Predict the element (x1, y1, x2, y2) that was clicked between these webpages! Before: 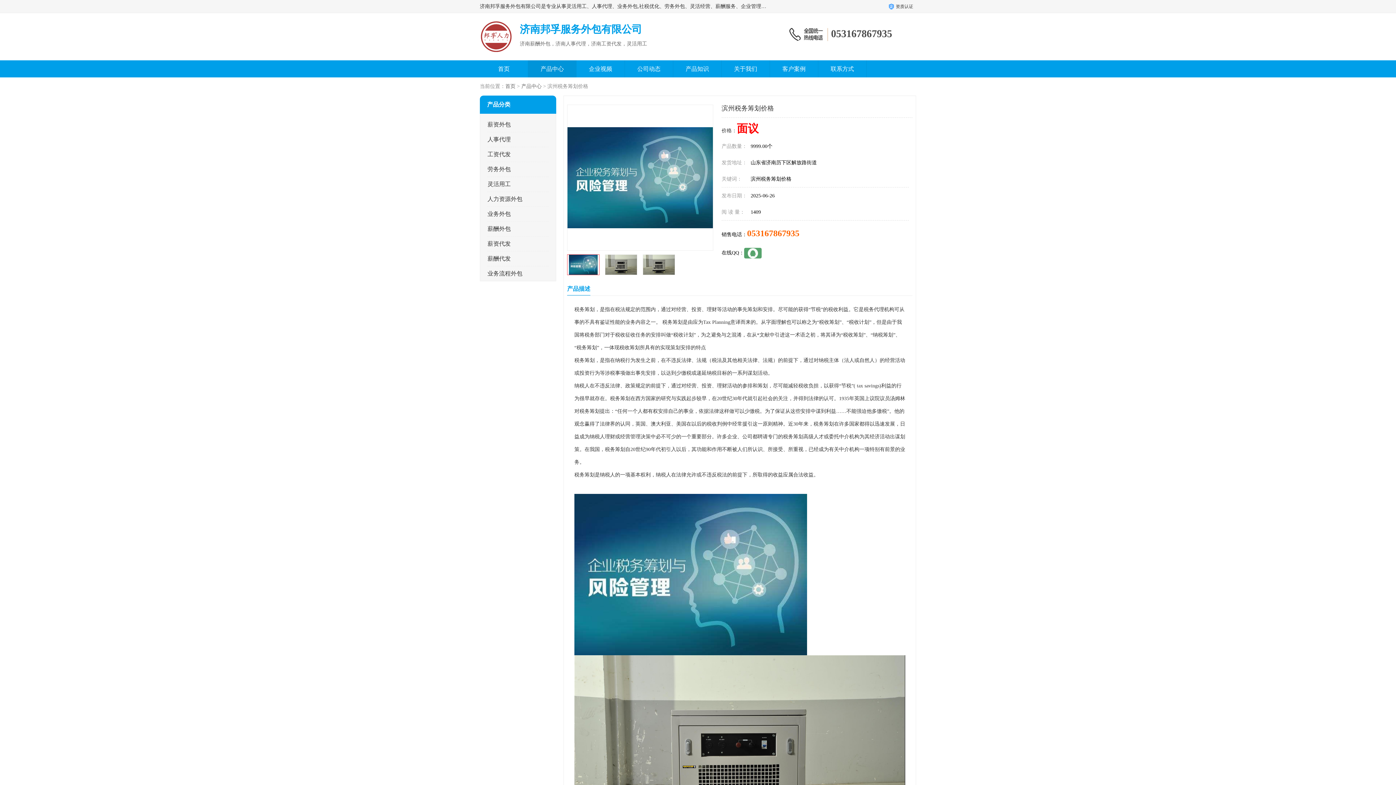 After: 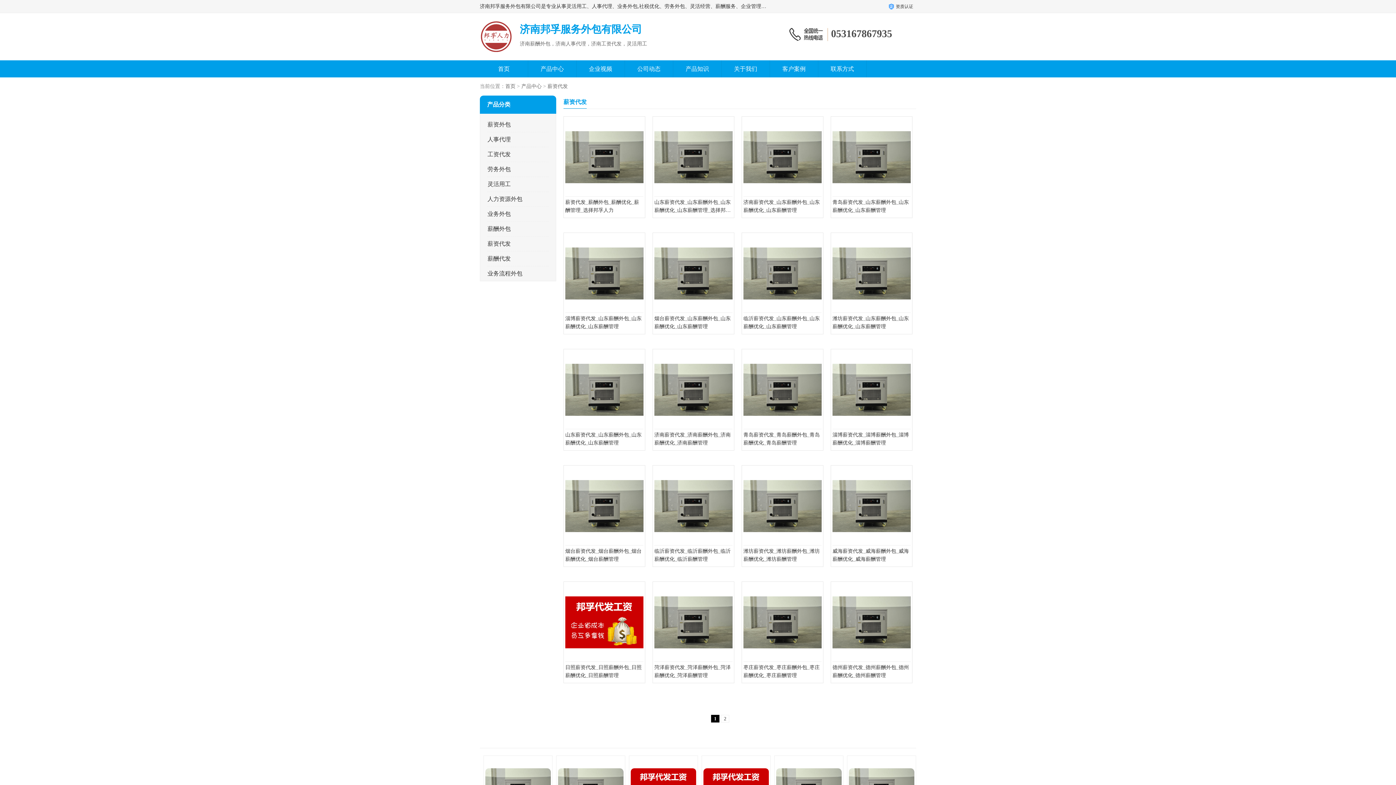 Action: label: 薪资代发 bbox: (487, 240, 510, 246)